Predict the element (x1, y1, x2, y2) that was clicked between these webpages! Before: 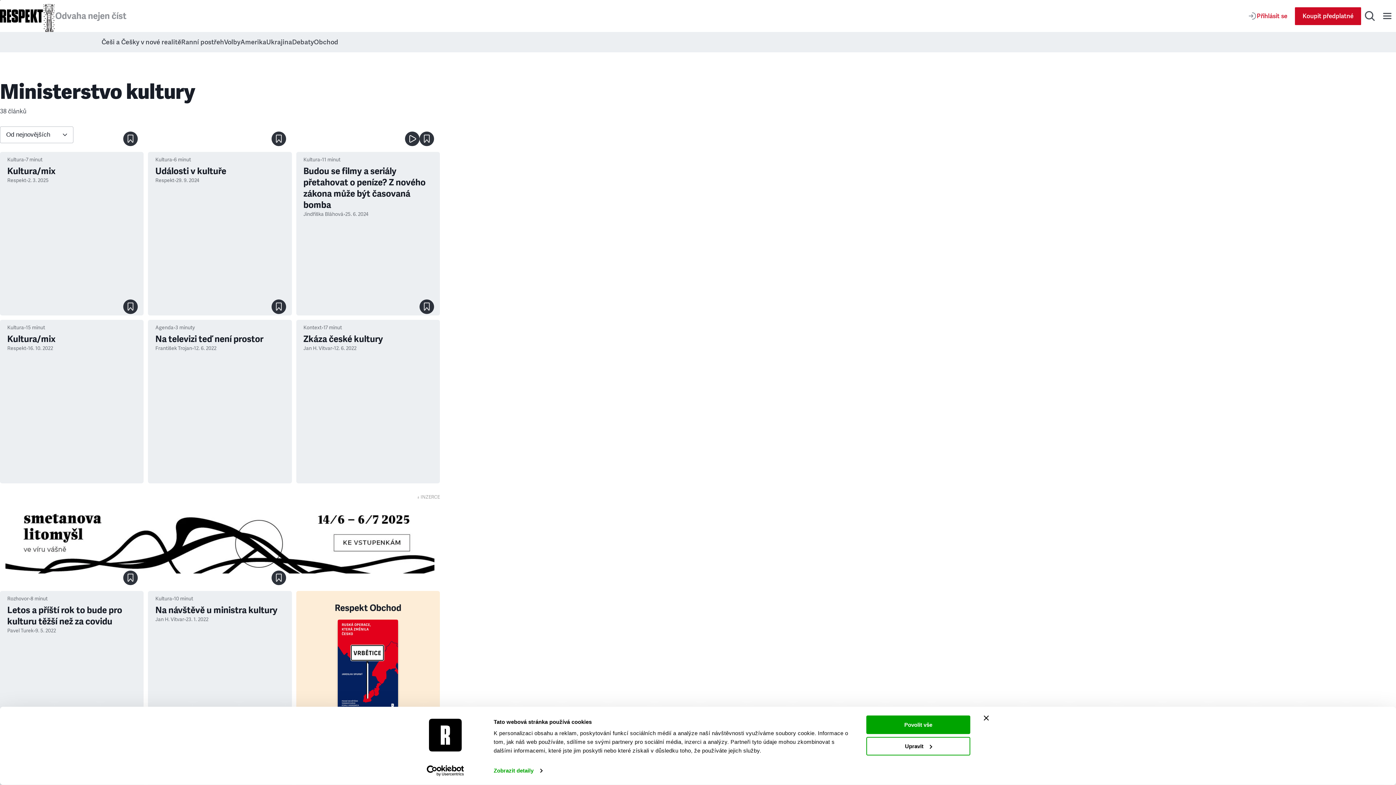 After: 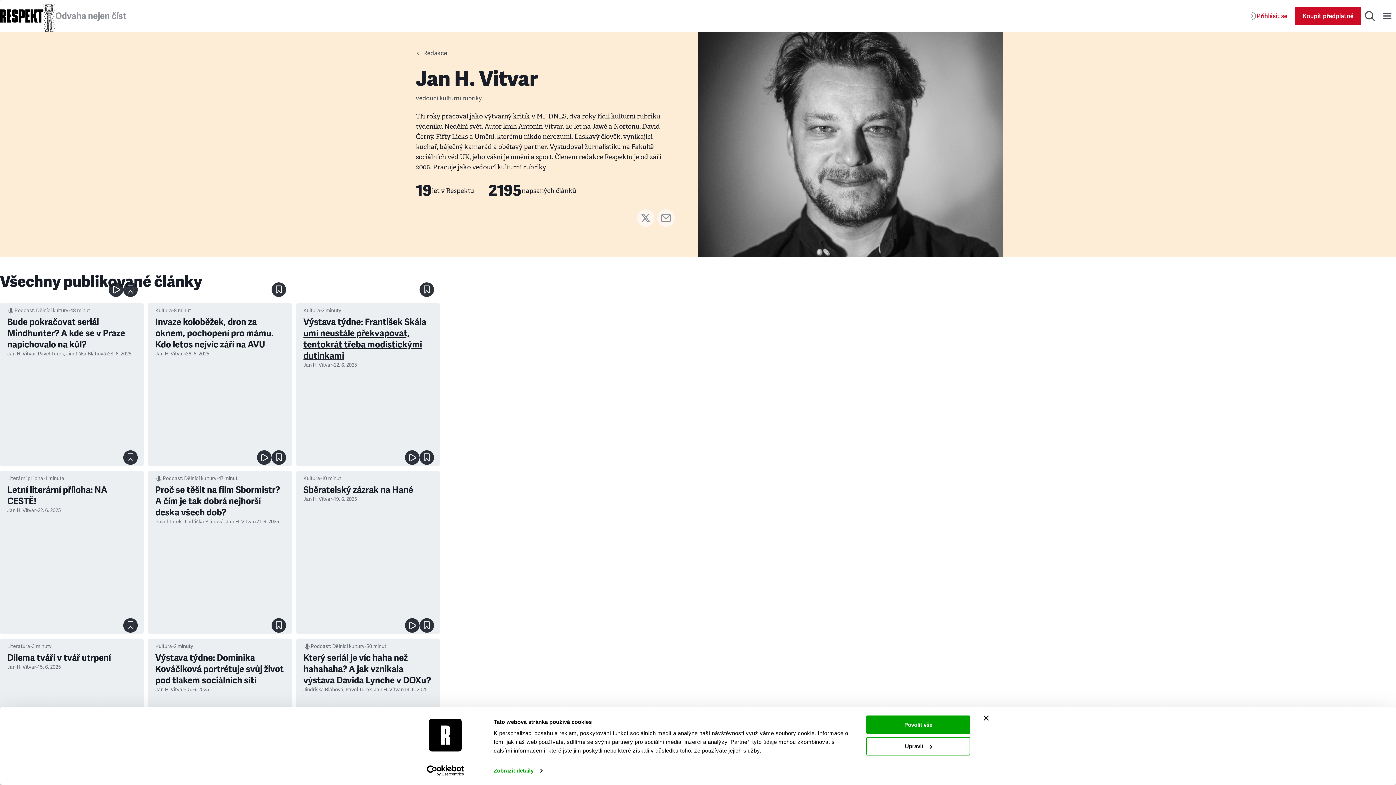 Action: label: Jan H. Vitvar bbox: (303, 345, 332, 351)